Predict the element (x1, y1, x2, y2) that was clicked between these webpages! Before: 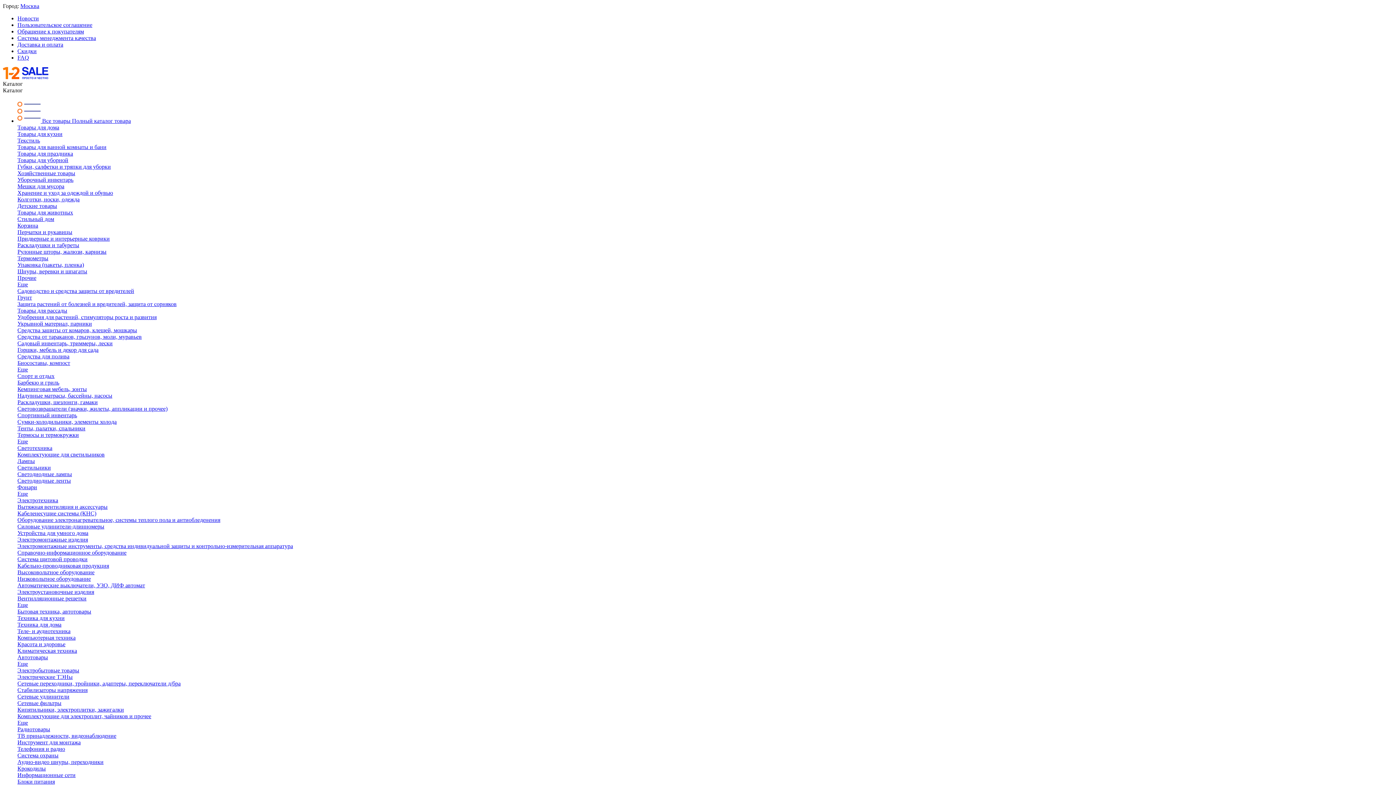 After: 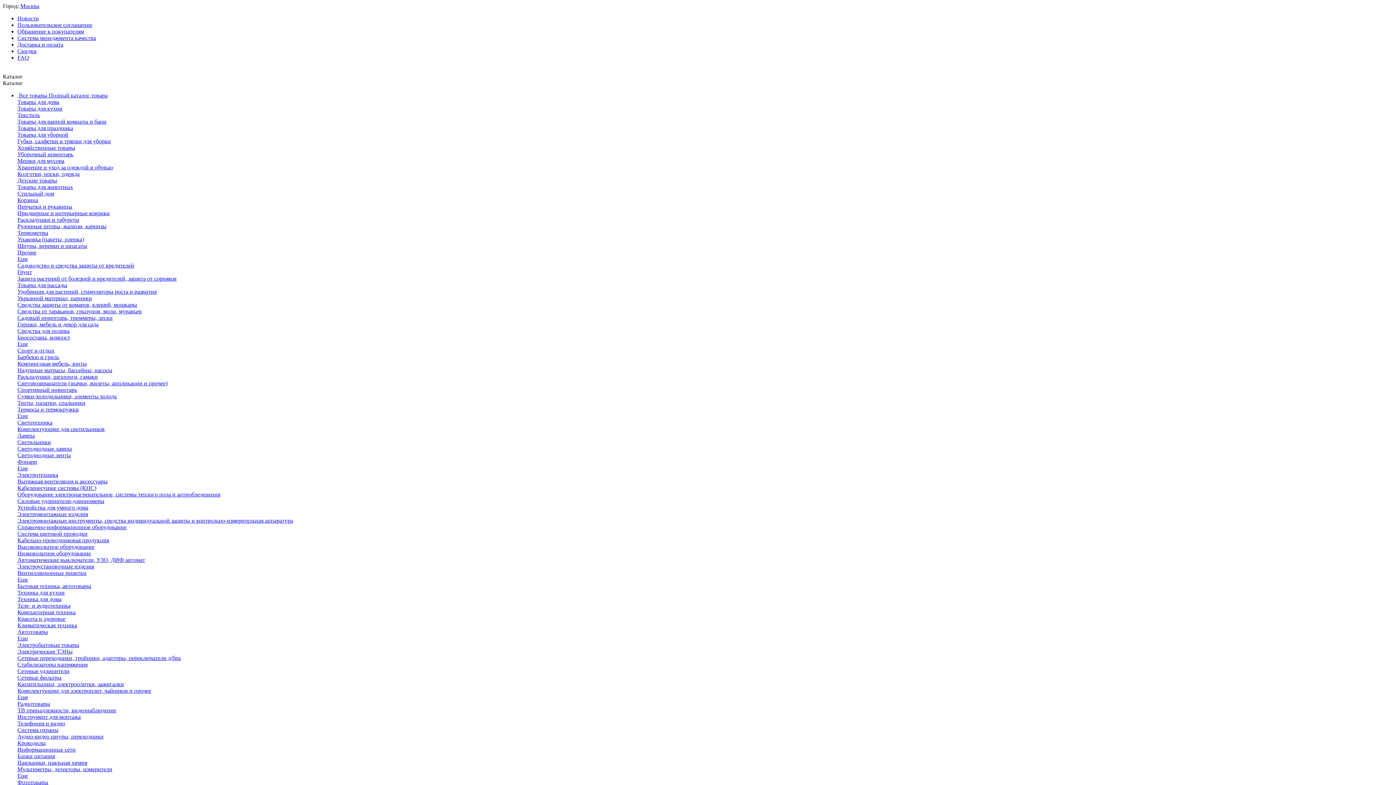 Action: label: Надувные матрасы, бассейны, насосы bbox: (17, 392, 112, 398)